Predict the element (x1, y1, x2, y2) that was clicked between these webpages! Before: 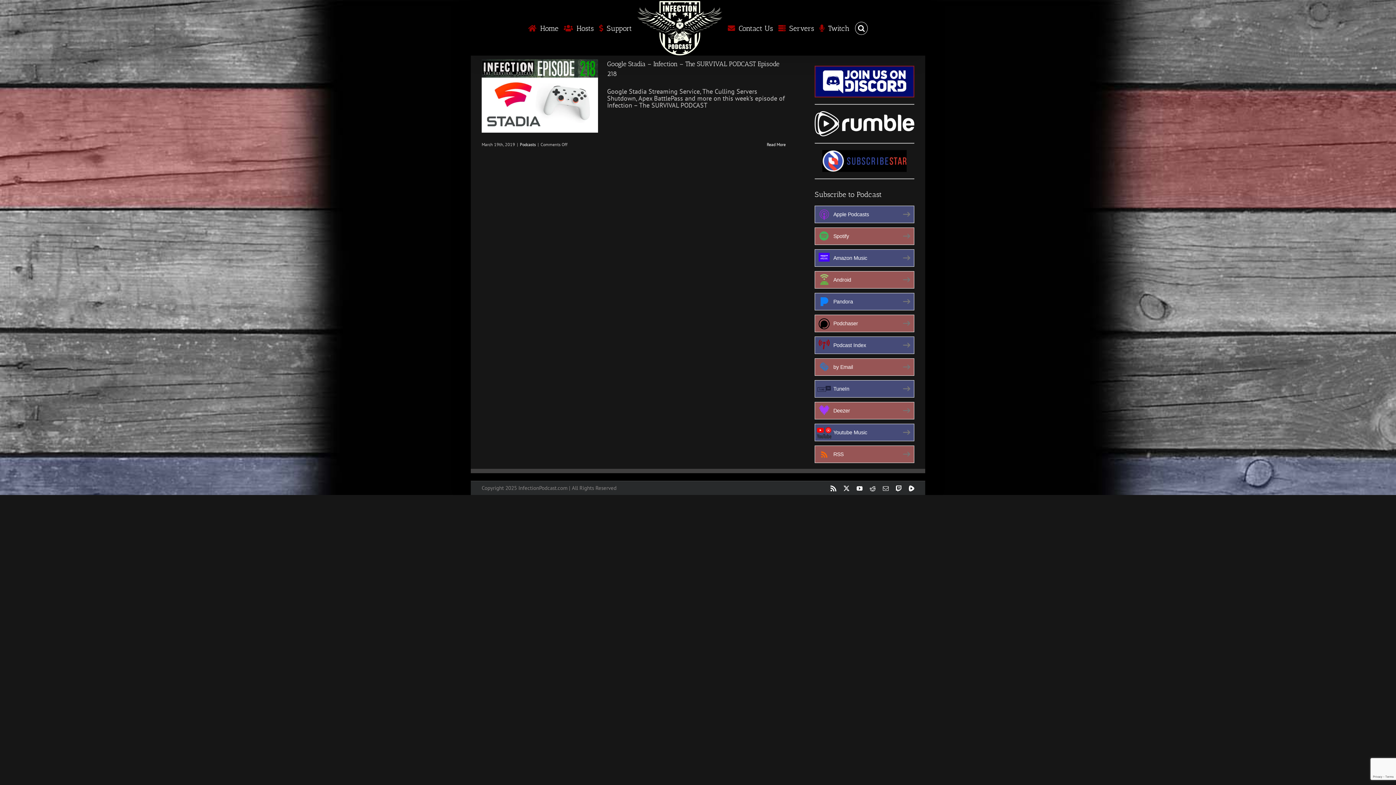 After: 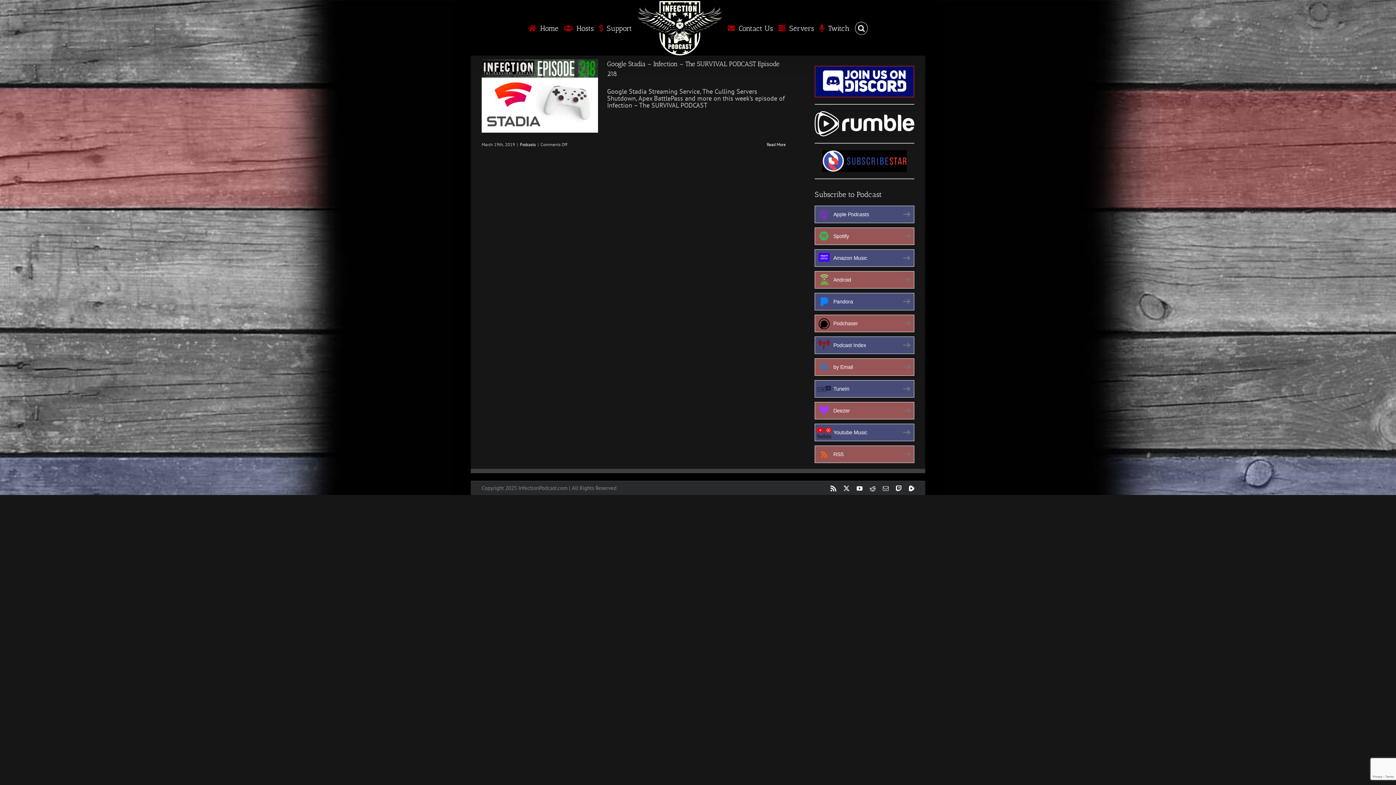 Action: label: Spotify bbox: (815, 227, 914, 245)